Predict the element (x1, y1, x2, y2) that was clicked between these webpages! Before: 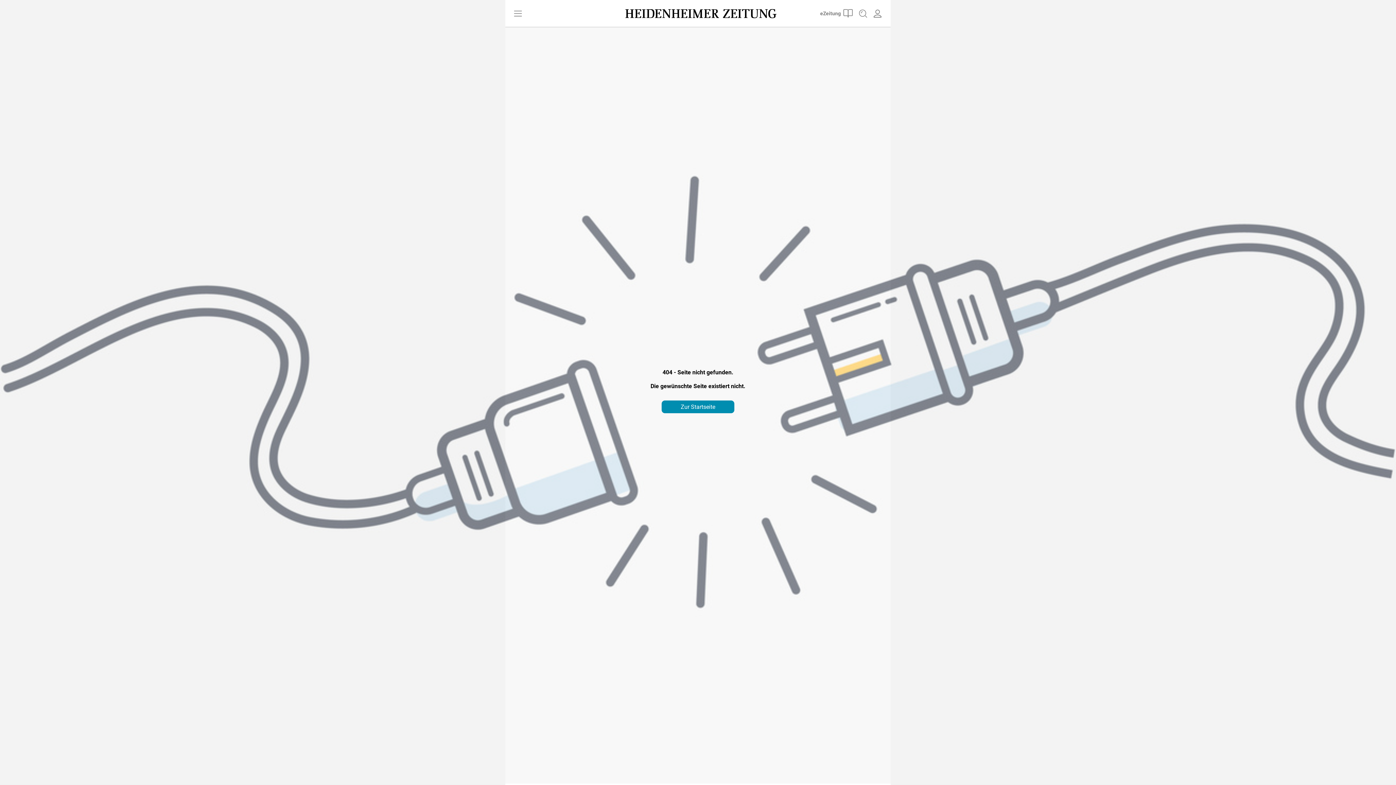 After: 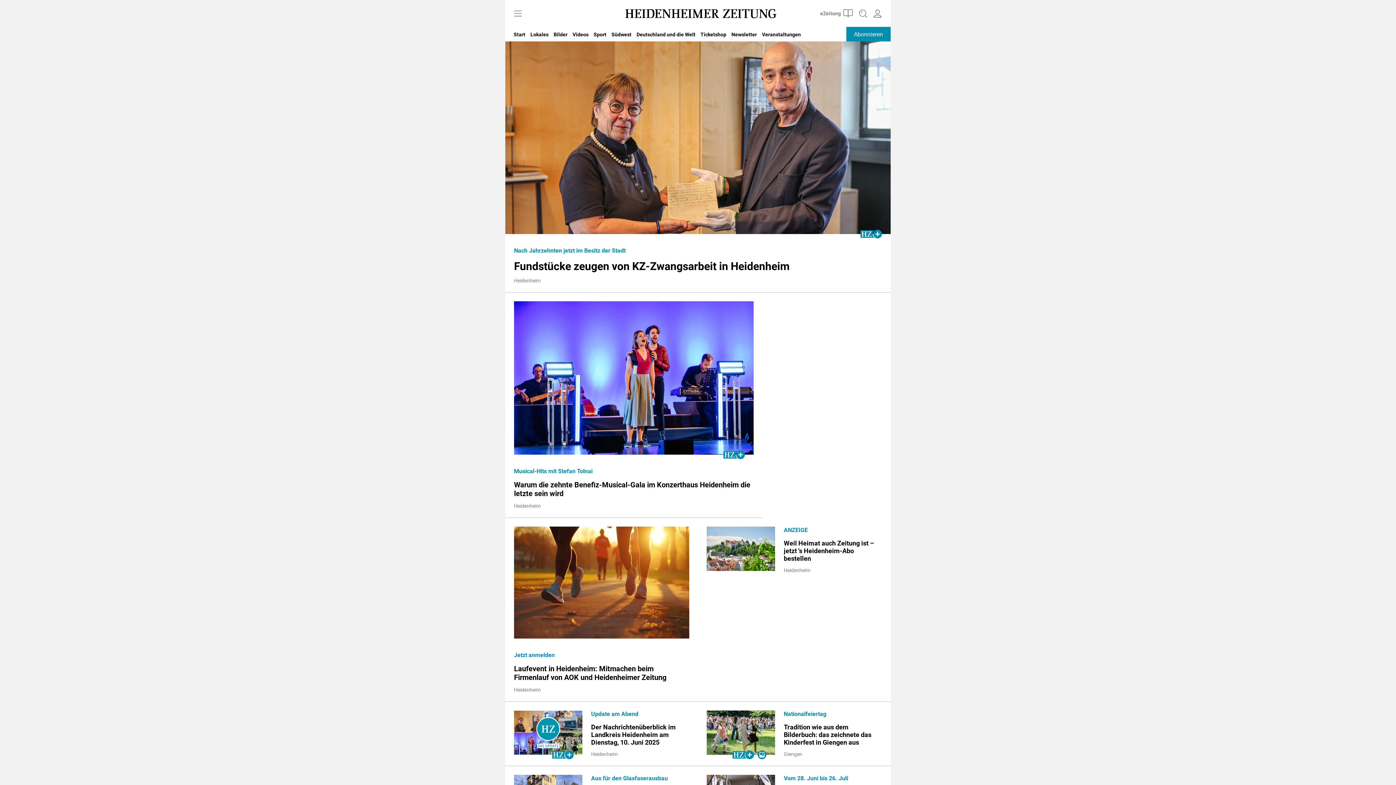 Action: bbox: (624, 6, 777, 20)